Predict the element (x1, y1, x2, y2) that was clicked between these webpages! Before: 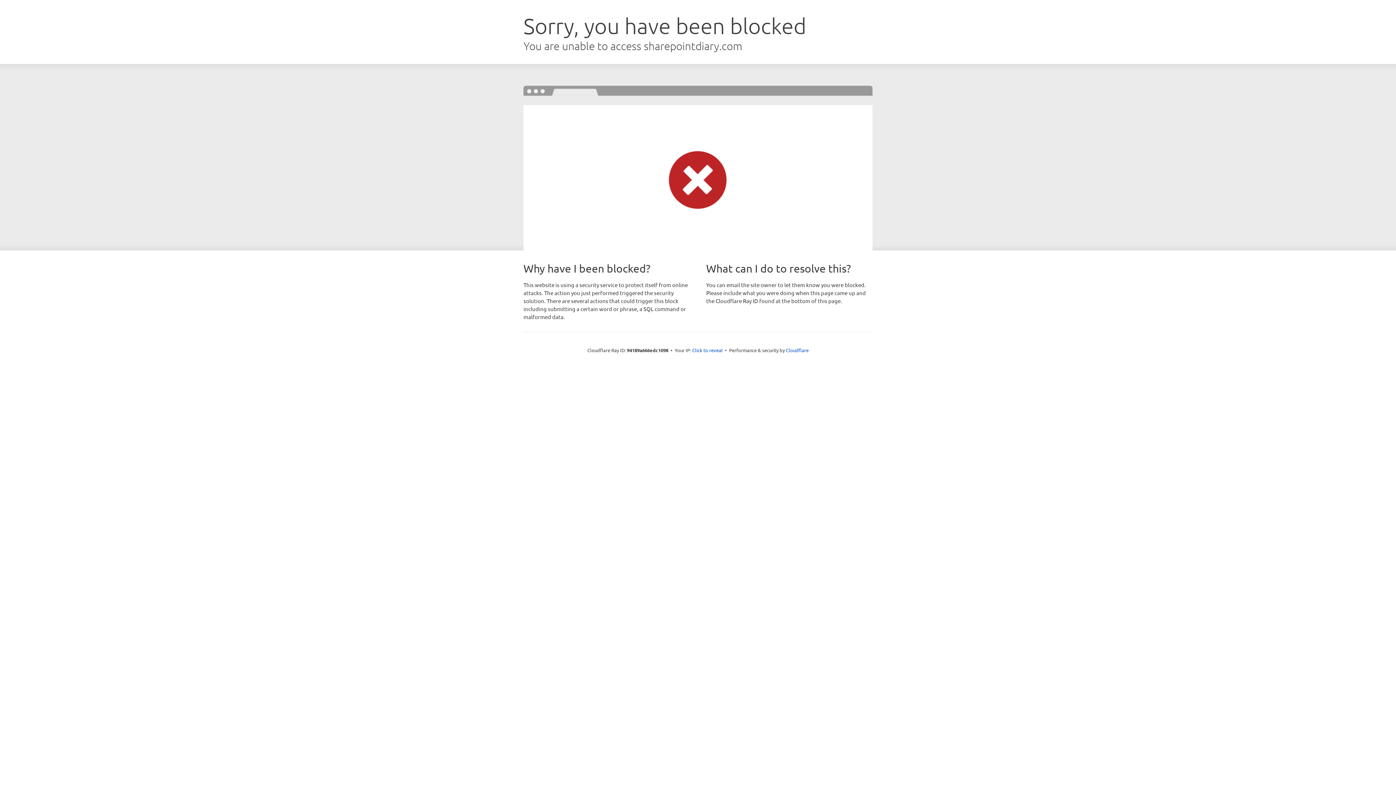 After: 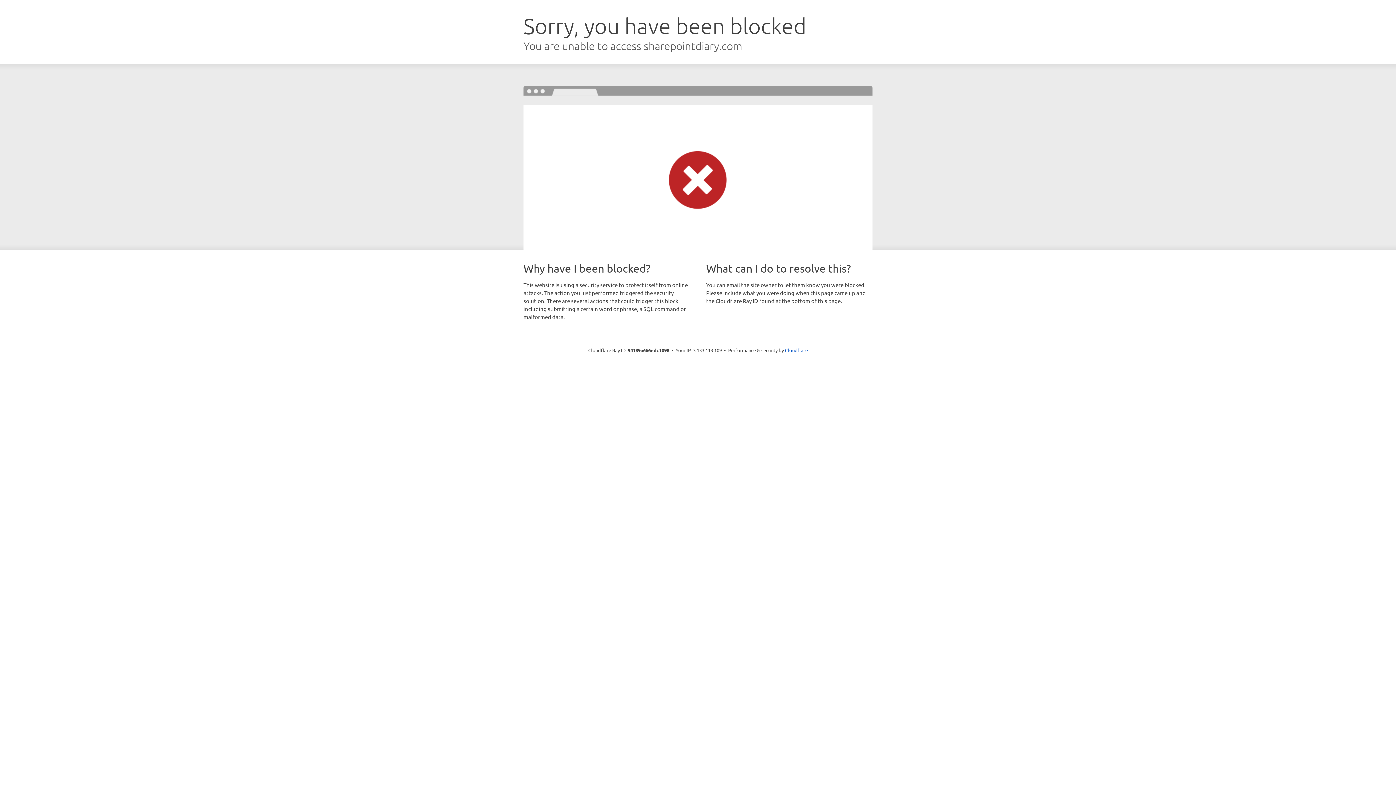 Action: bbox: (692, 346, 722, 353) label: Click to reveal